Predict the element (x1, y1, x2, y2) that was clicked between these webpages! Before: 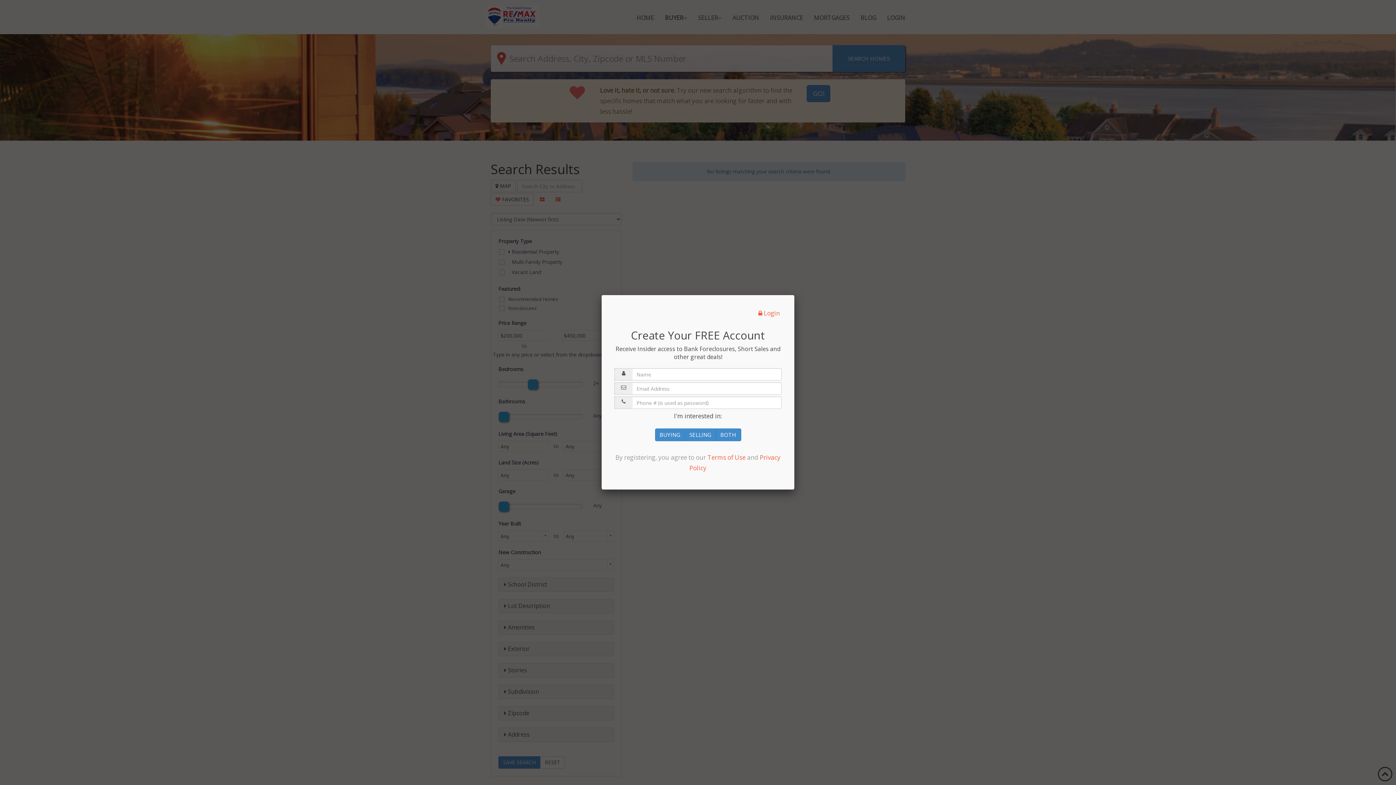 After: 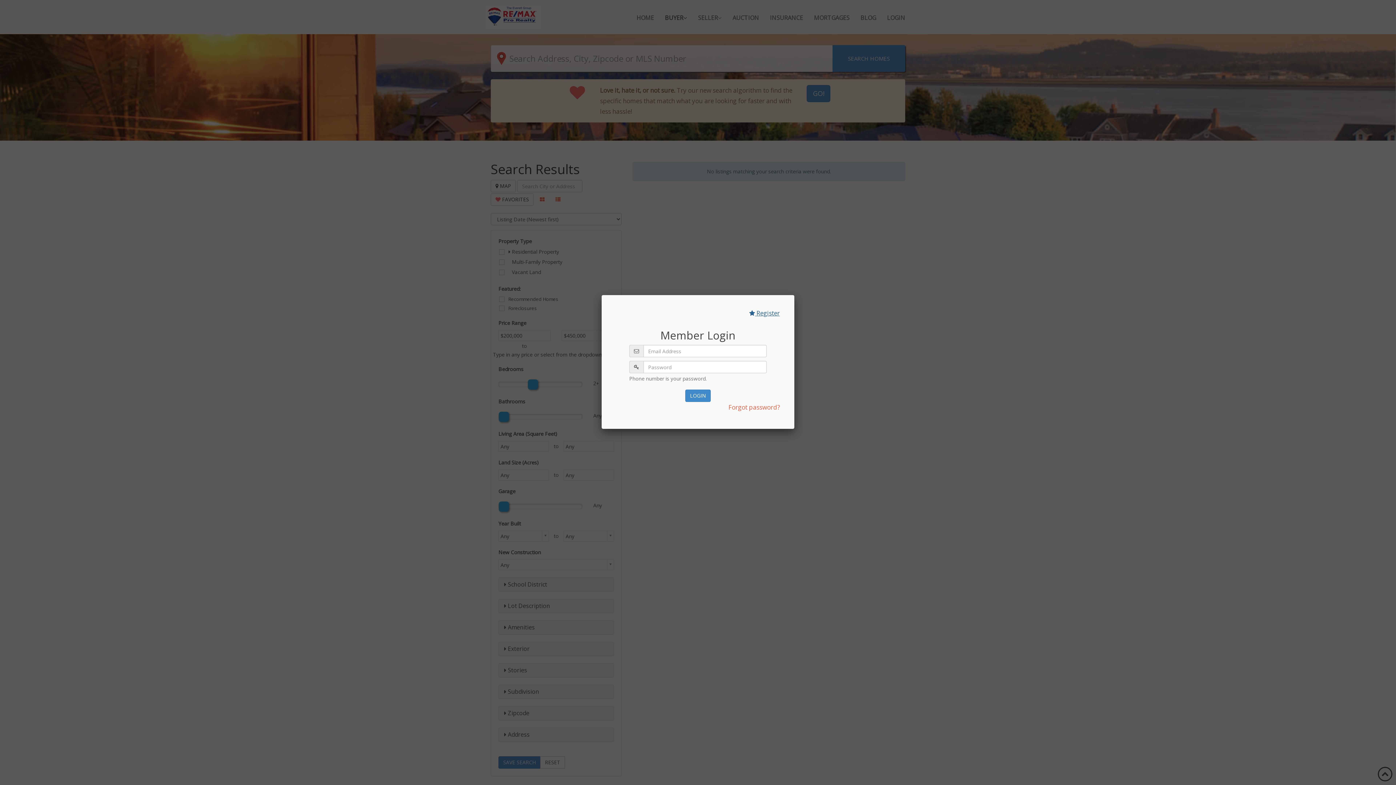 Action: bbox: (758, 309, 780, 317) label:  Login